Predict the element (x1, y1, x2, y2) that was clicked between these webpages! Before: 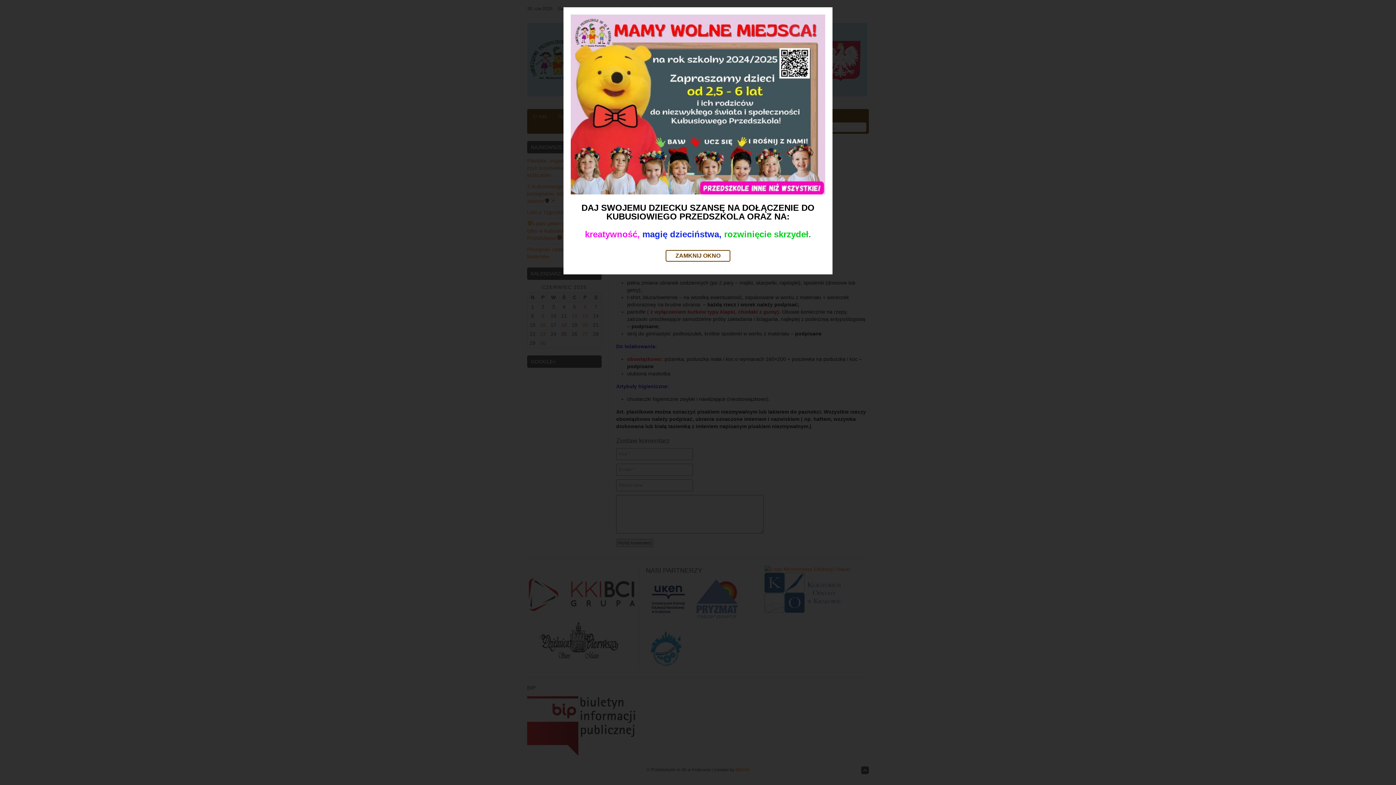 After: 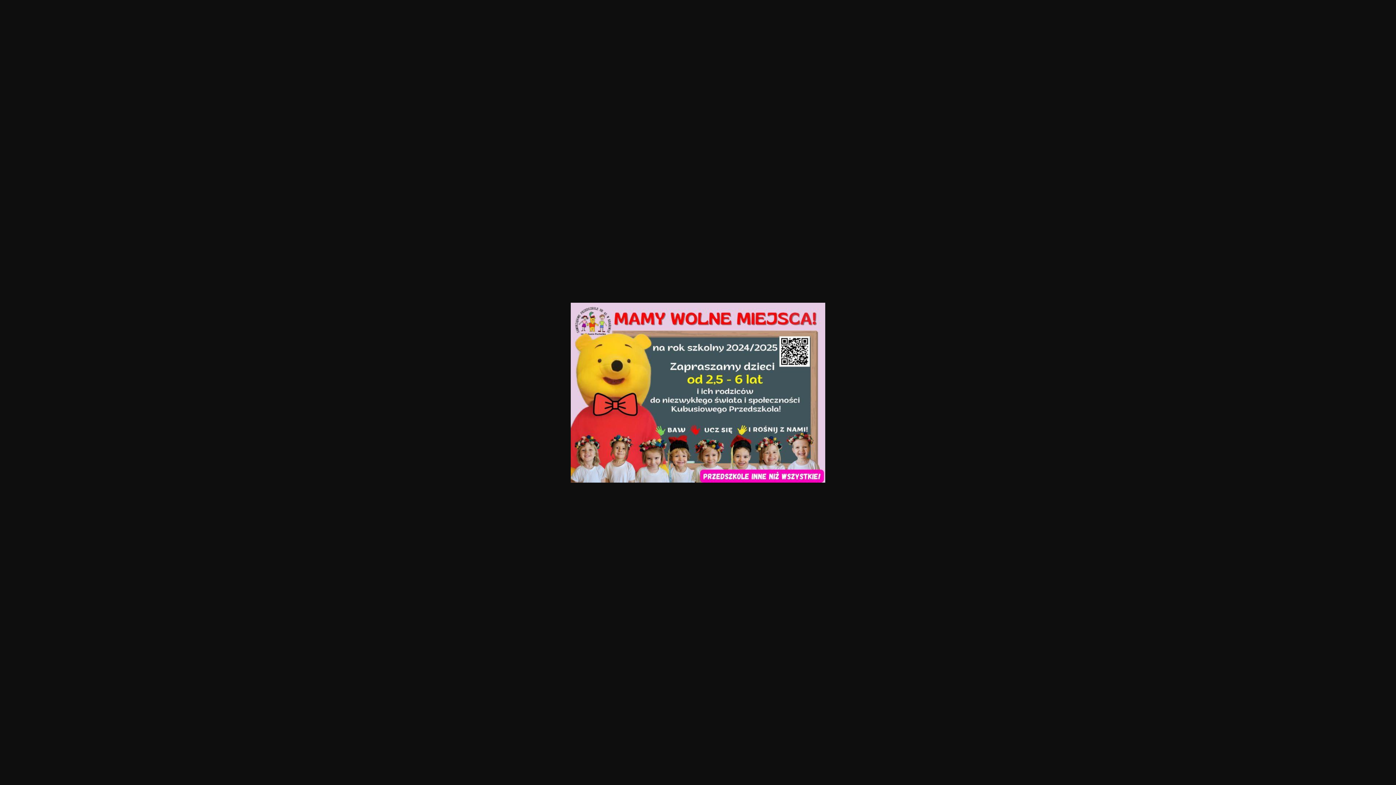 Action: bbox: (570, 14, 825, 194)